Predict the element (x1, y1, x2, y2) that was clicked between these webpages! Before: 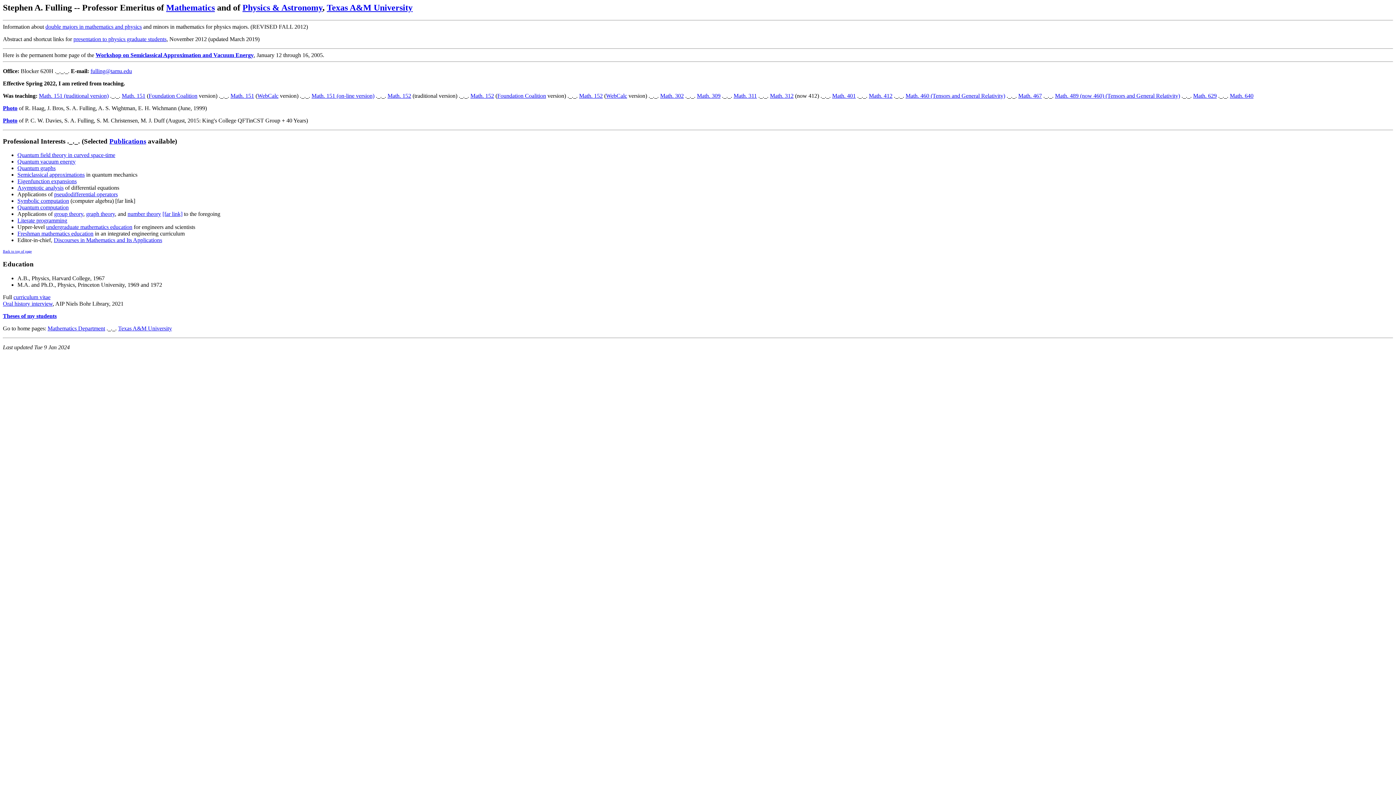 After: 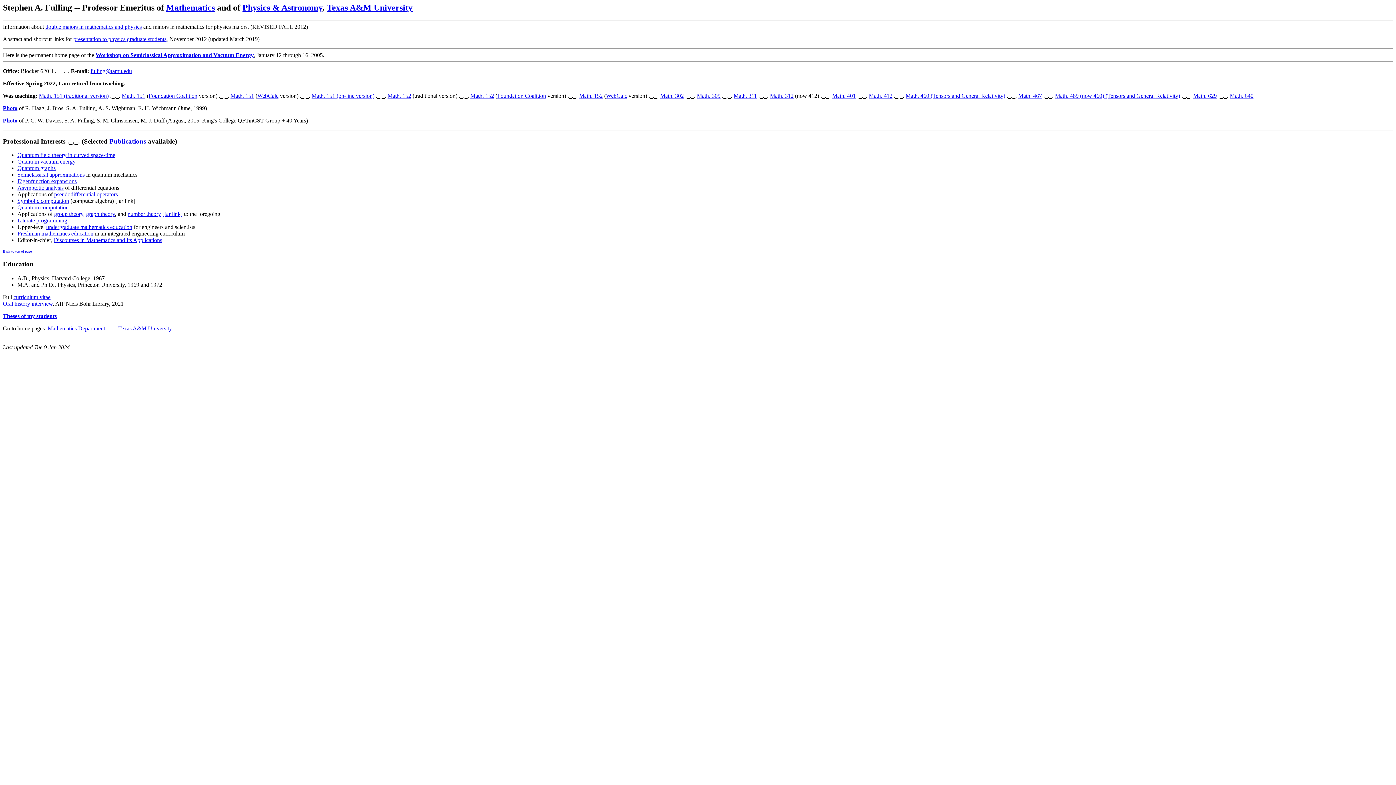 Action: label: Asymptotic analysis bbox: (17, 184, 63, 191)